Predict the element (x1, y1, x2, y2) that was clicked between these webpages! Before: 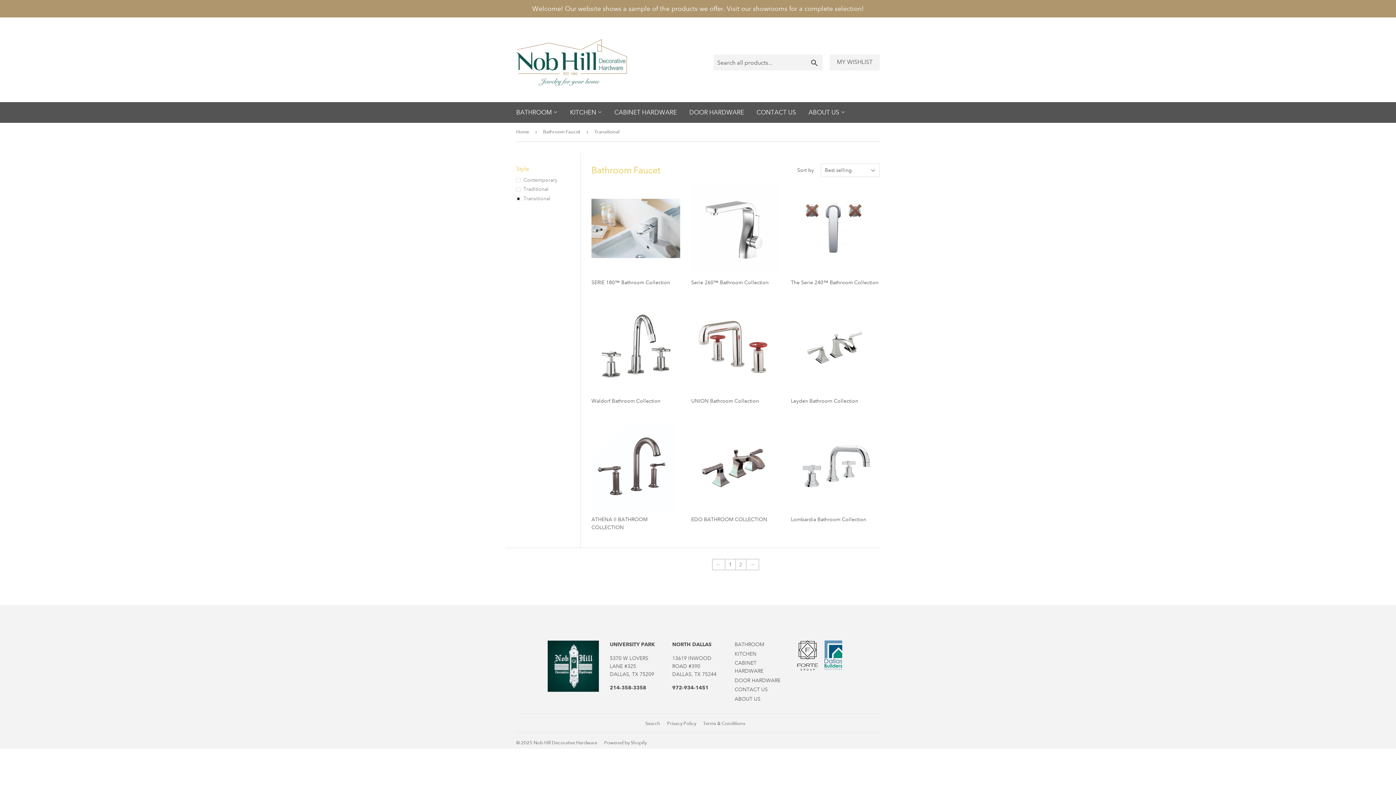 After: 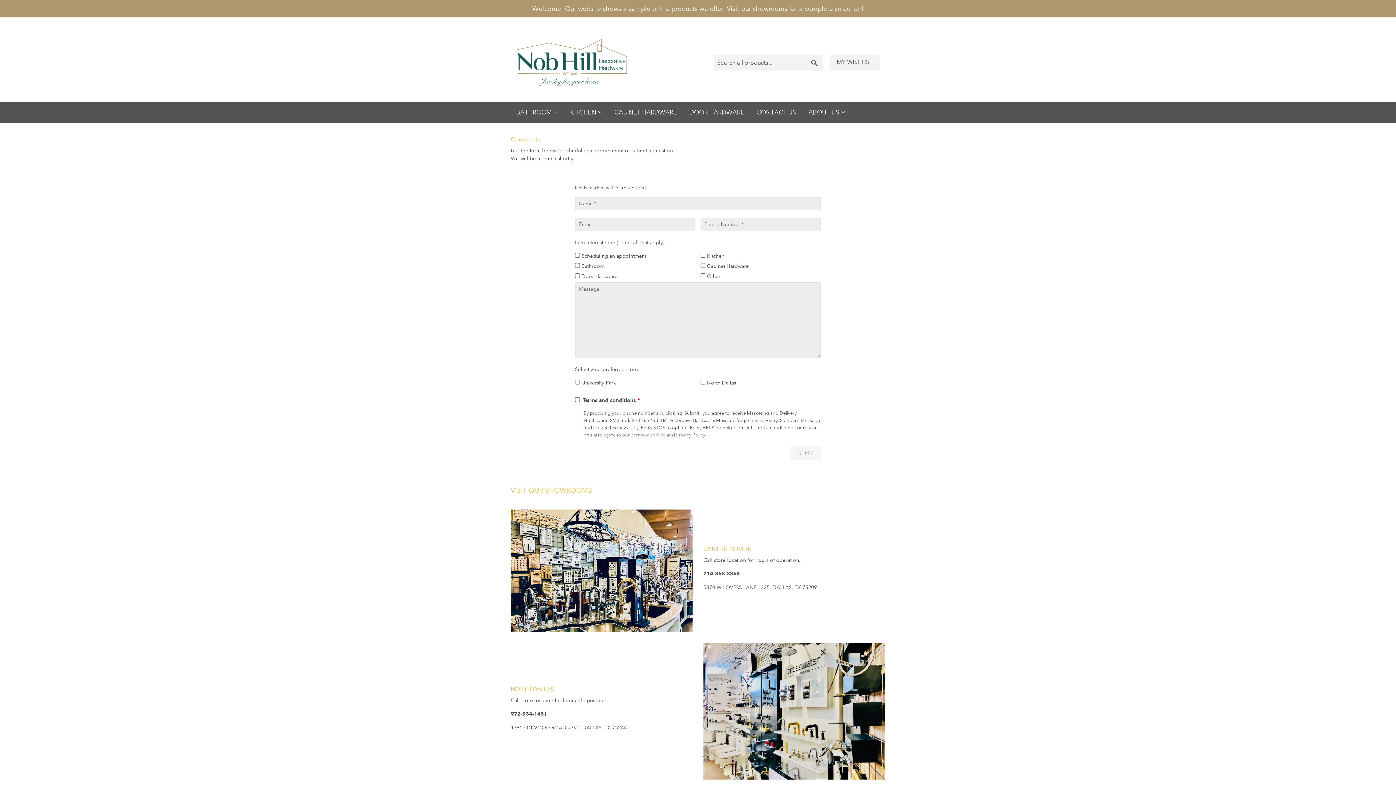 Action: label: CONTACT US bbox: (751, 102, 801, 122)